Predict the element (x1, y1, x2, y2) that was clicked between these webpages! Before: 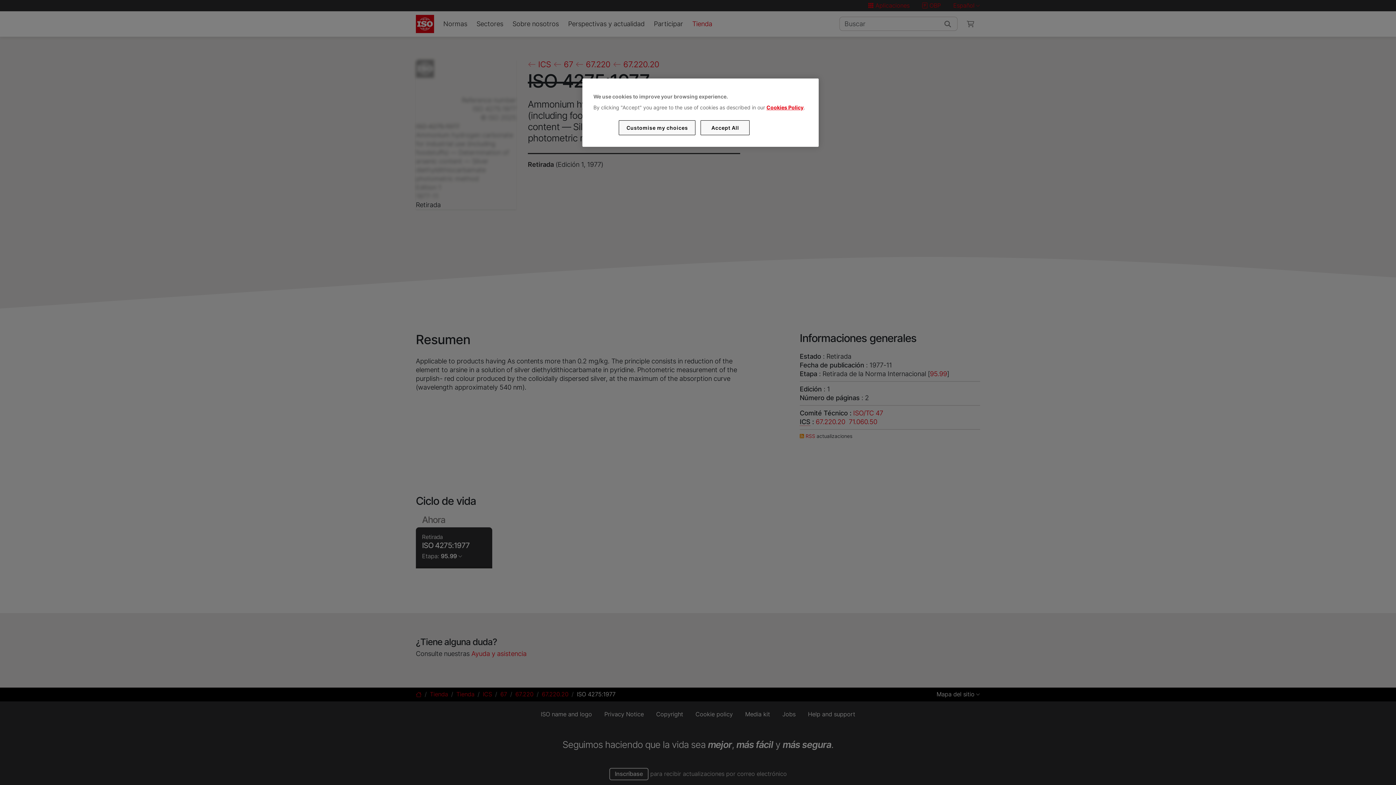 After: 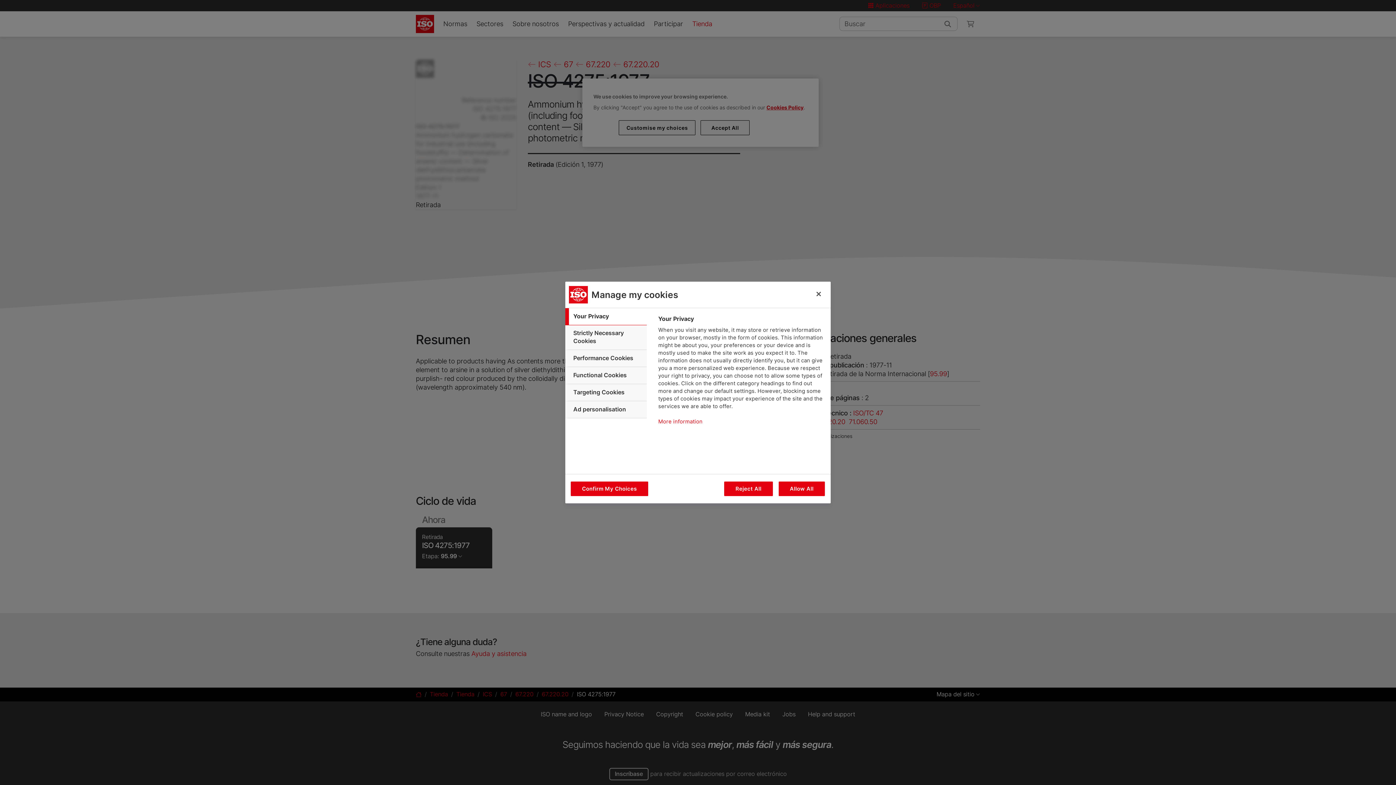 Action: bbox: (619, 120, 695, 135) label: Customise my choices